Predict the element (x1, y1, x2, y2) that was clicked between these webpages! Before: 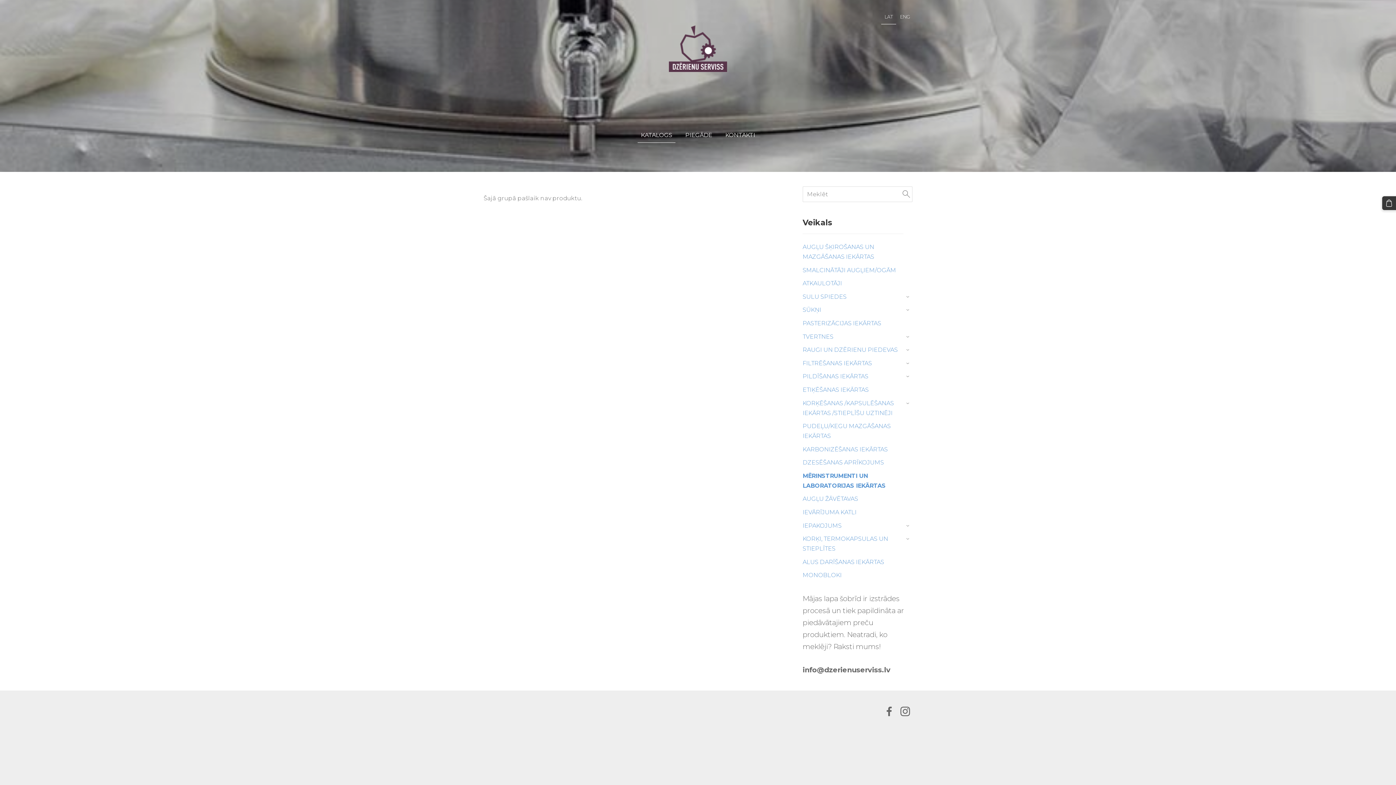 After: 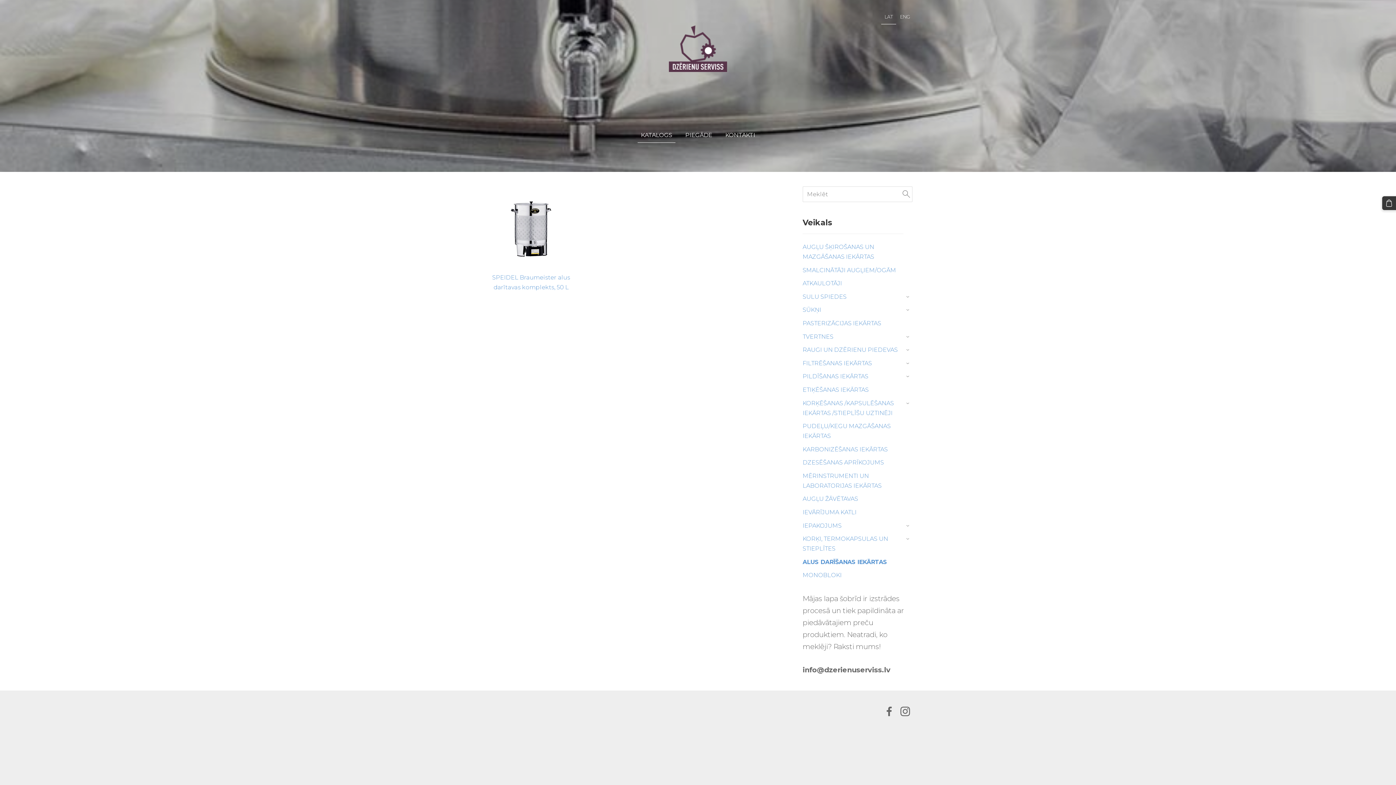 Action: label: ALUS DARĪŠANAS IEKĀRTAS bbox: (802, 557, 884, 567)